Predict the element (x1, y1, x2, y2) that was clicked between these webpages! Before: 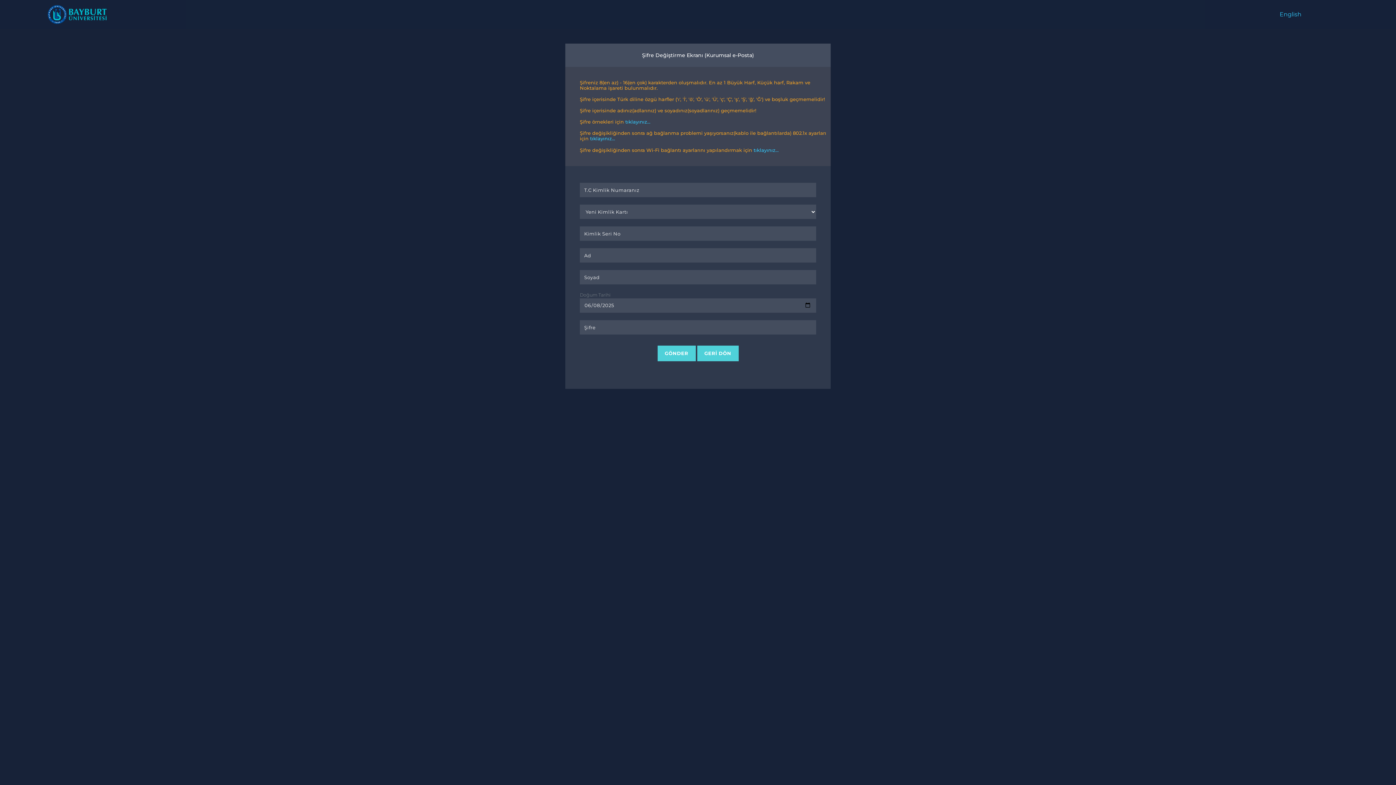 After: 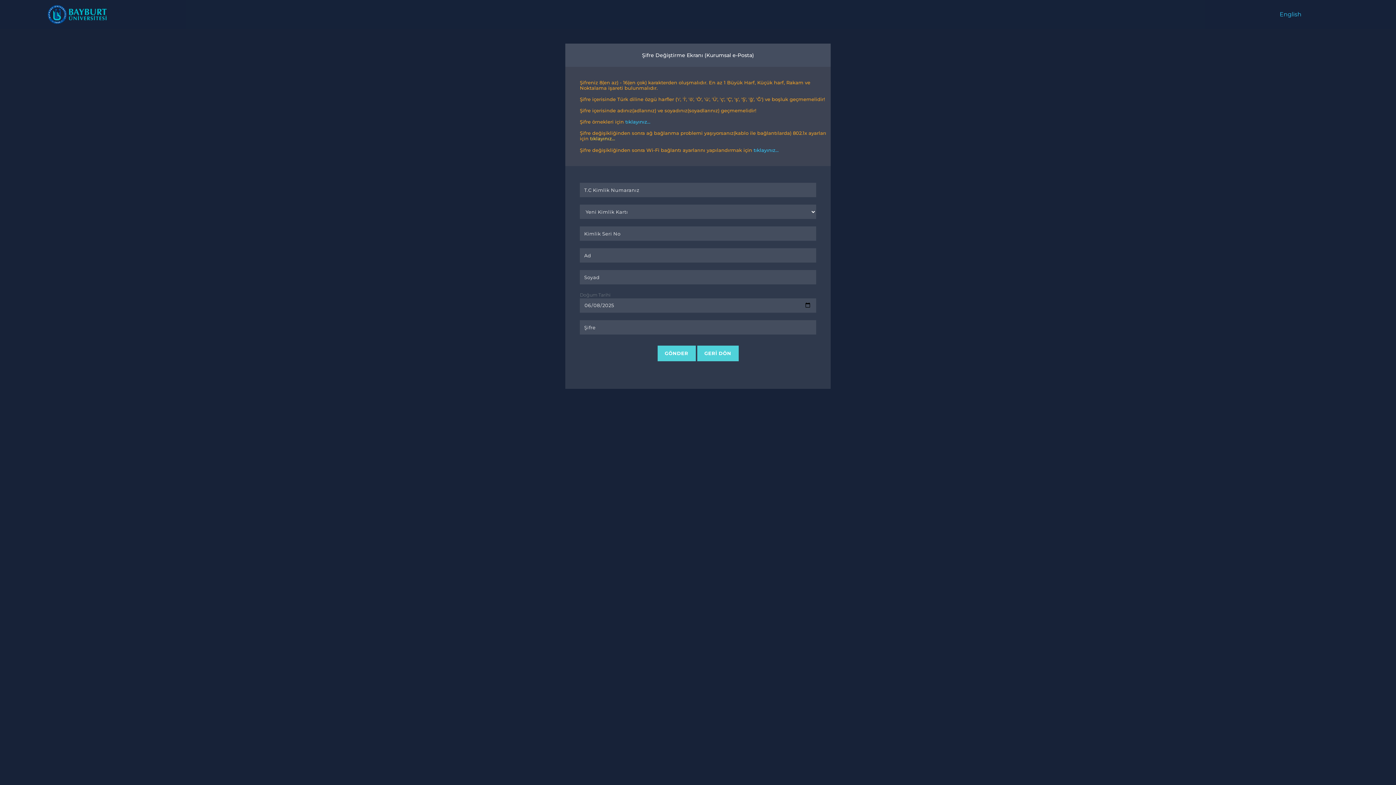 Action: label: tıklayınız... bbox: (590, 135, 615, 141)